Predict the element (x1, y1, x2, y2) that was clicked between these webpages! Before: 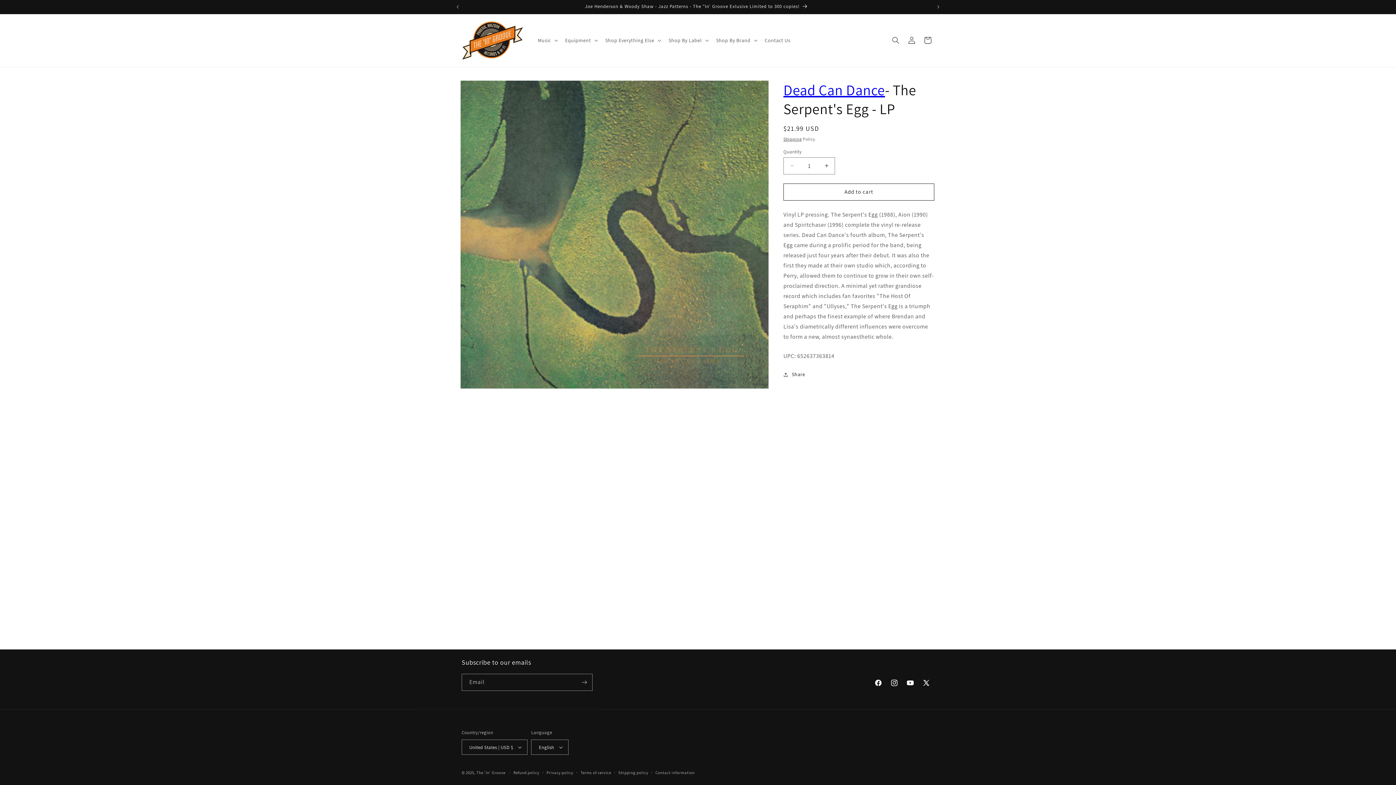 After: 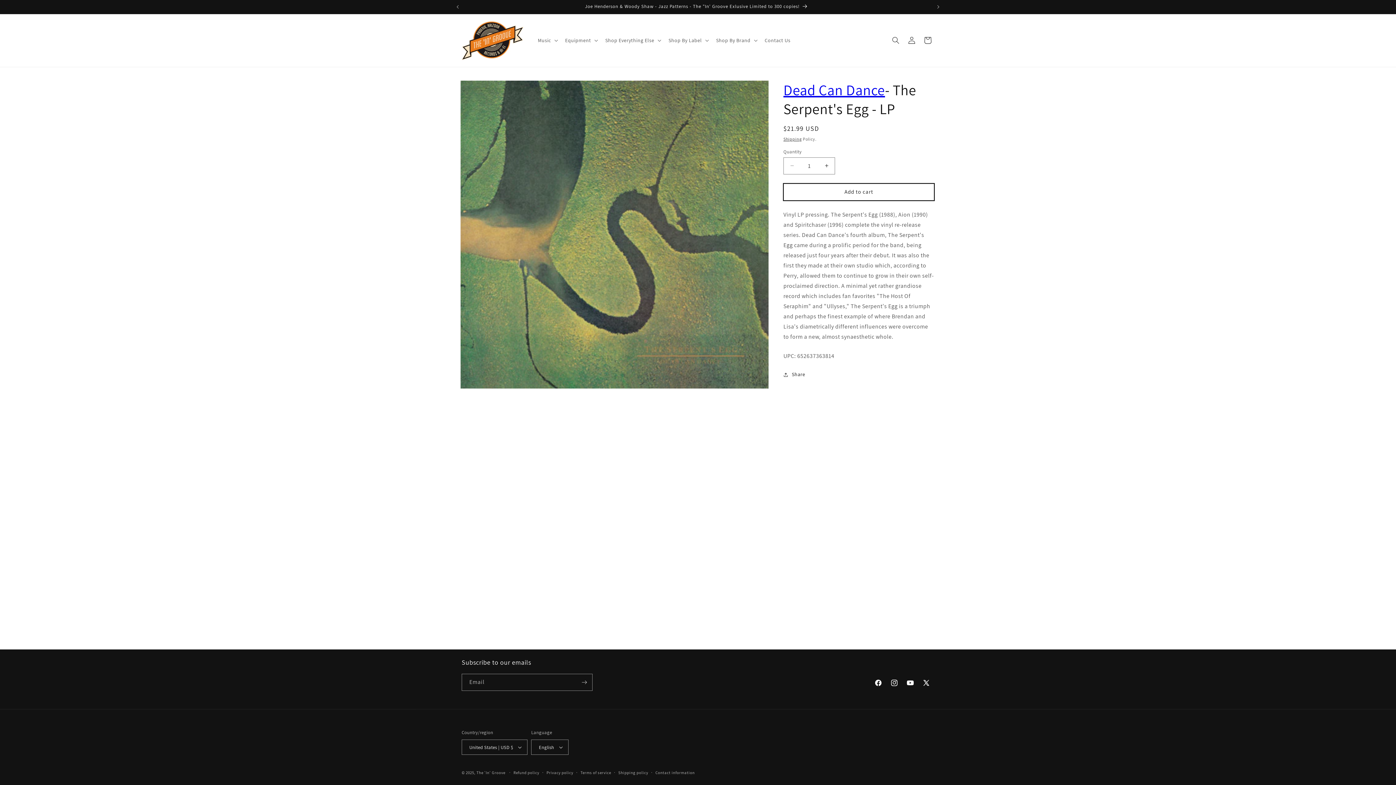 Action: bbox: (783, 183, 934, 200) label: Add to cart